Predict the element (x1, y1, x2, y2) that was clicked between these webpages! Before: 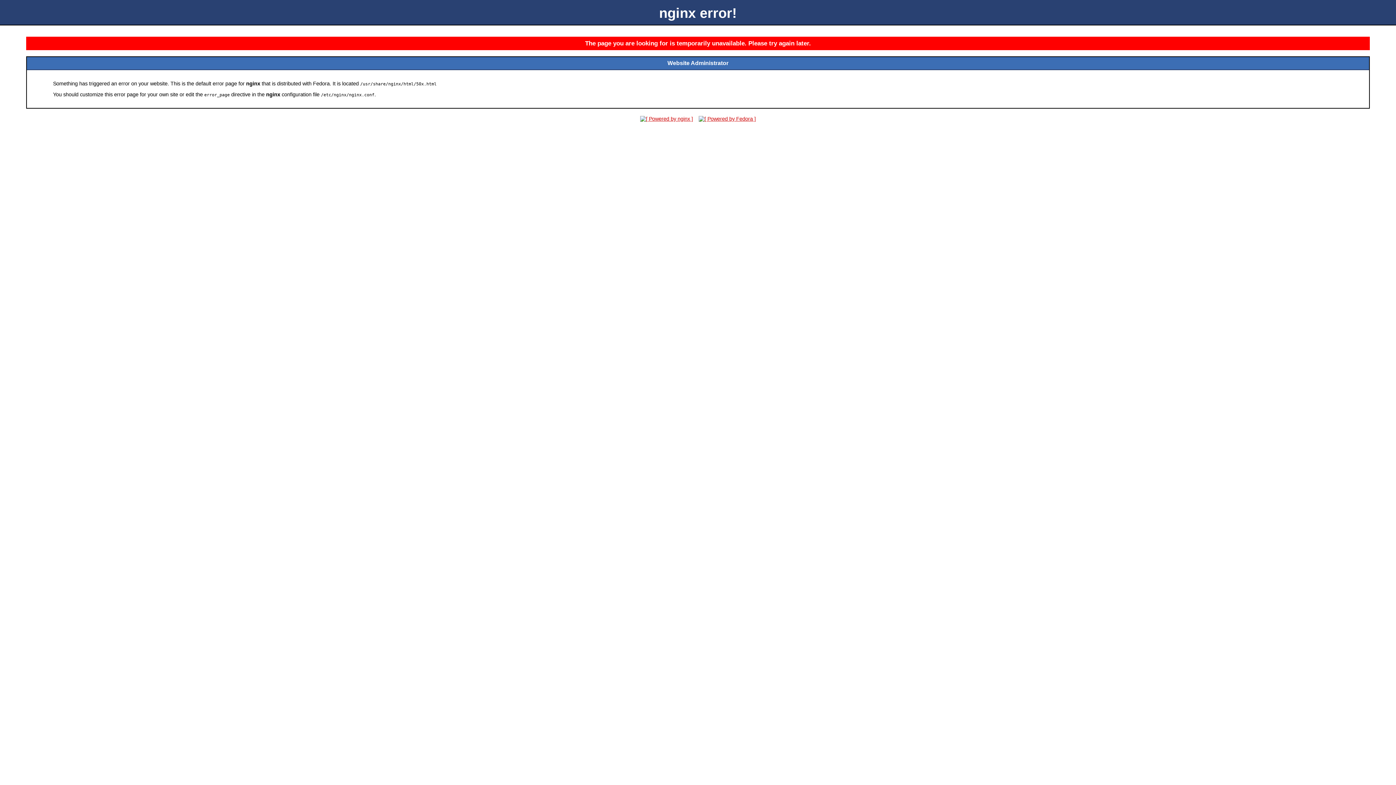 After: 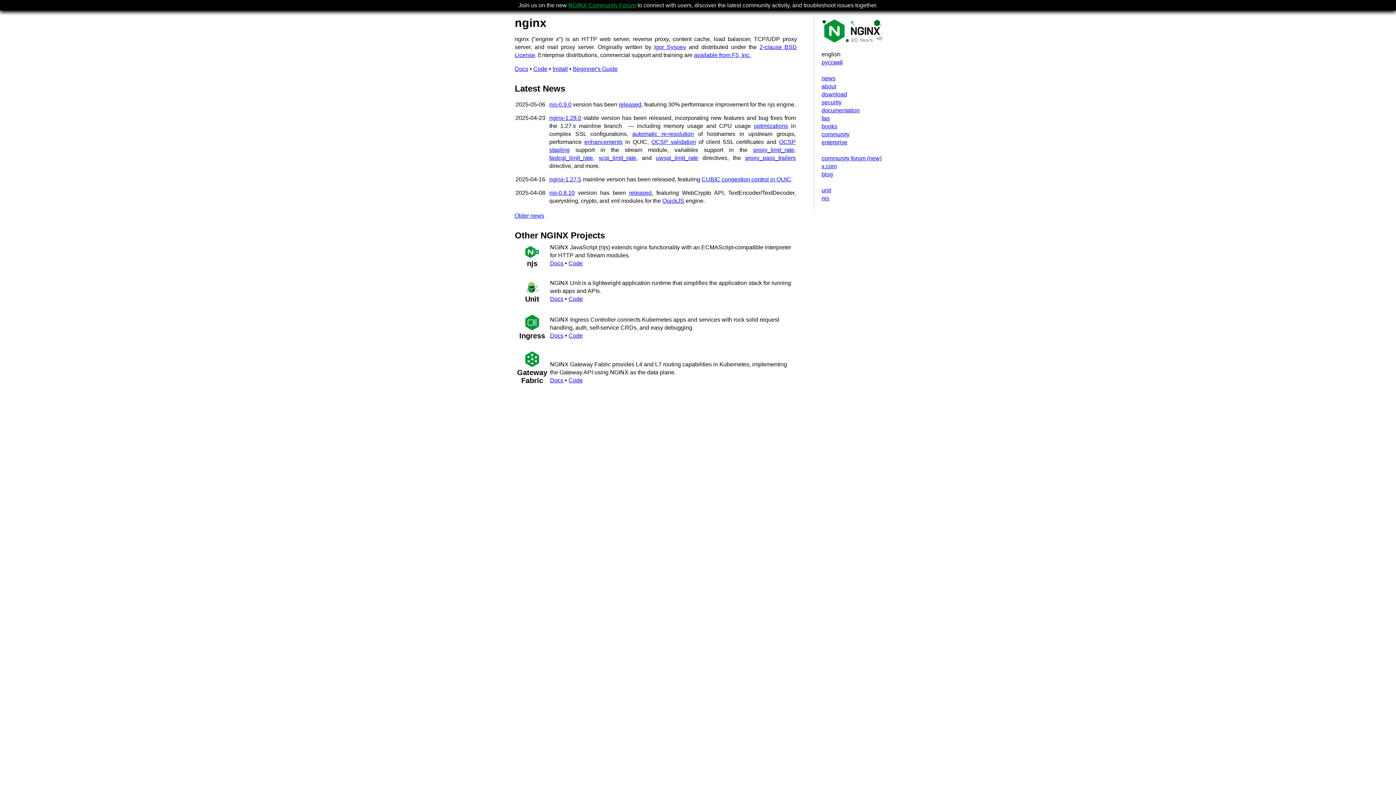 Action: bbox: (638, 116, 695, 121)